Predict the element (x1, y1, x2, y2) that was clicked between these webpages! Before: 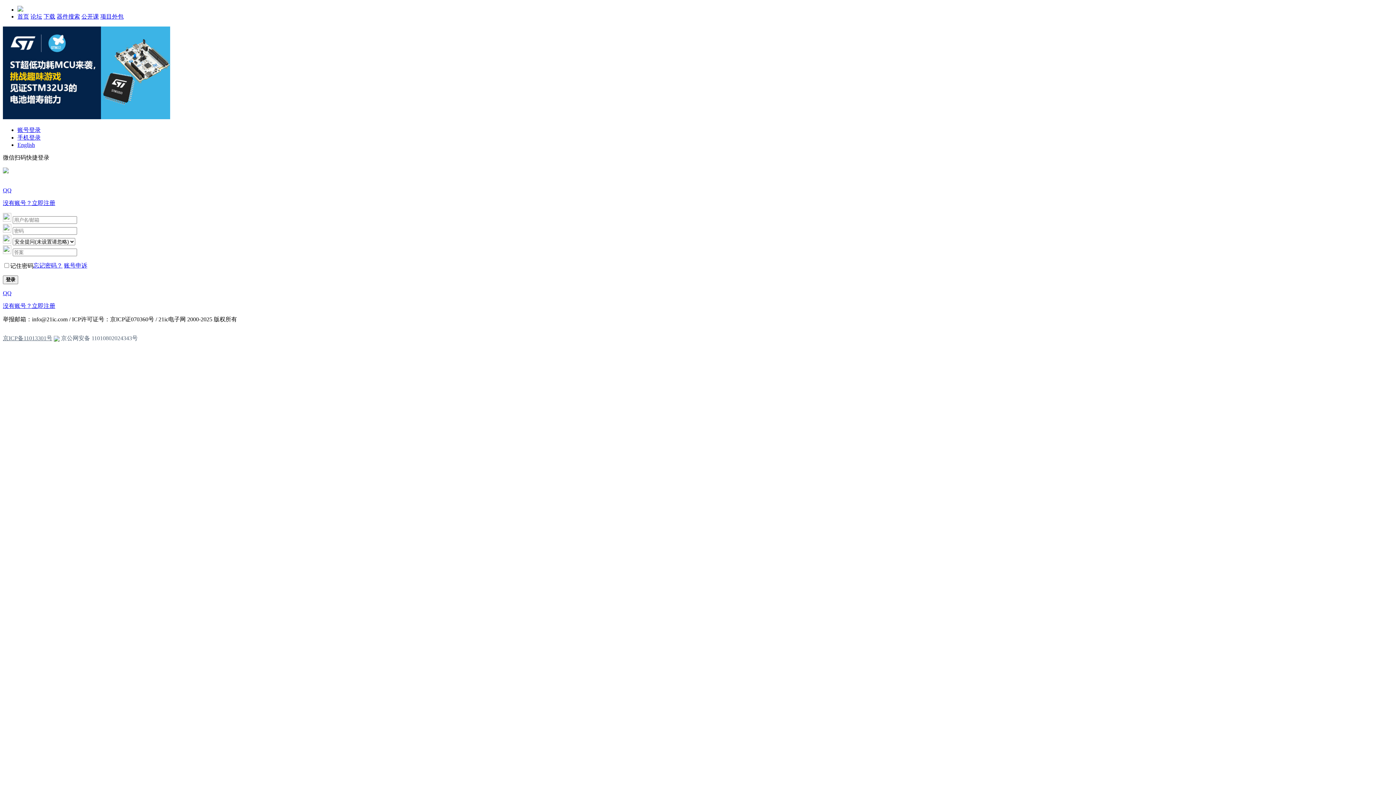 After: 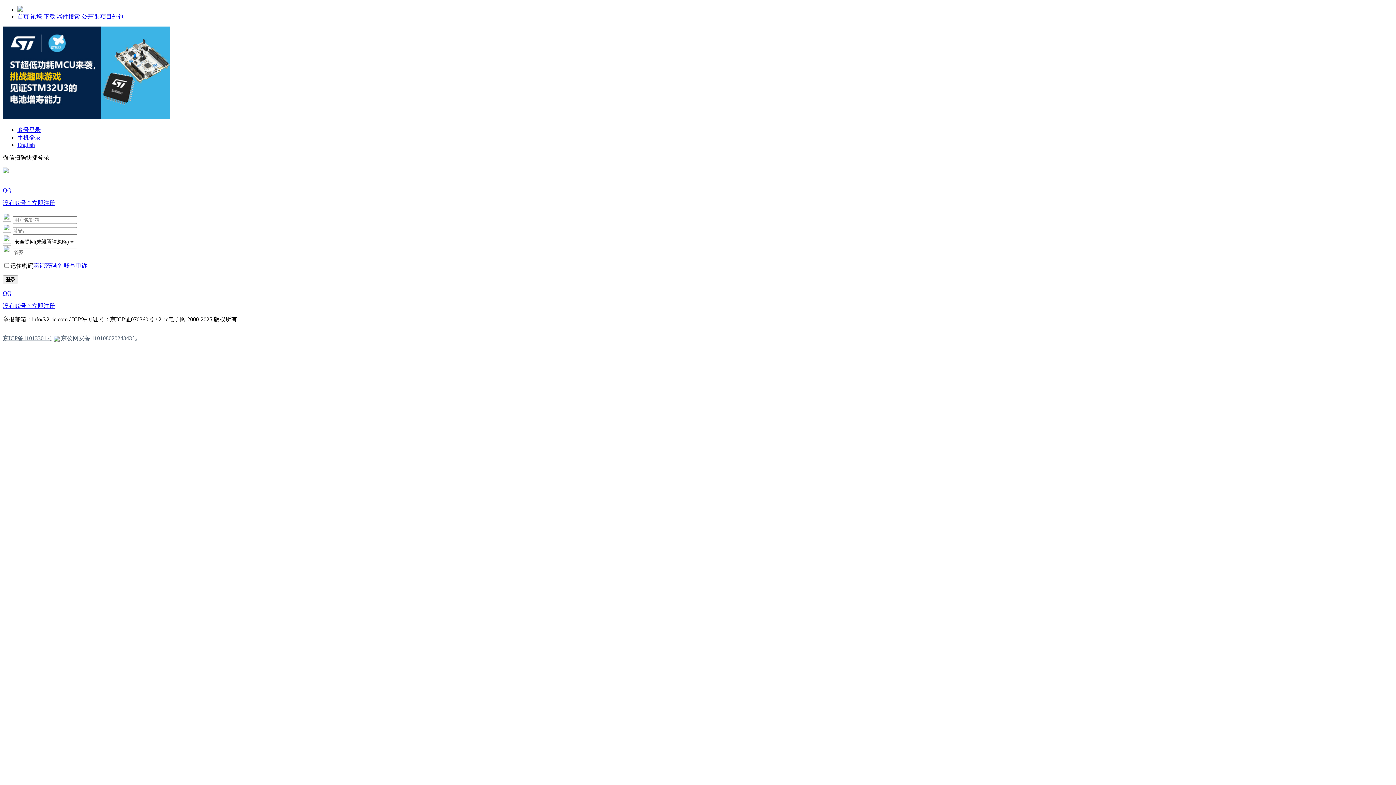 Action: label: 公开课 bbox: (81, 13, 98, 19)